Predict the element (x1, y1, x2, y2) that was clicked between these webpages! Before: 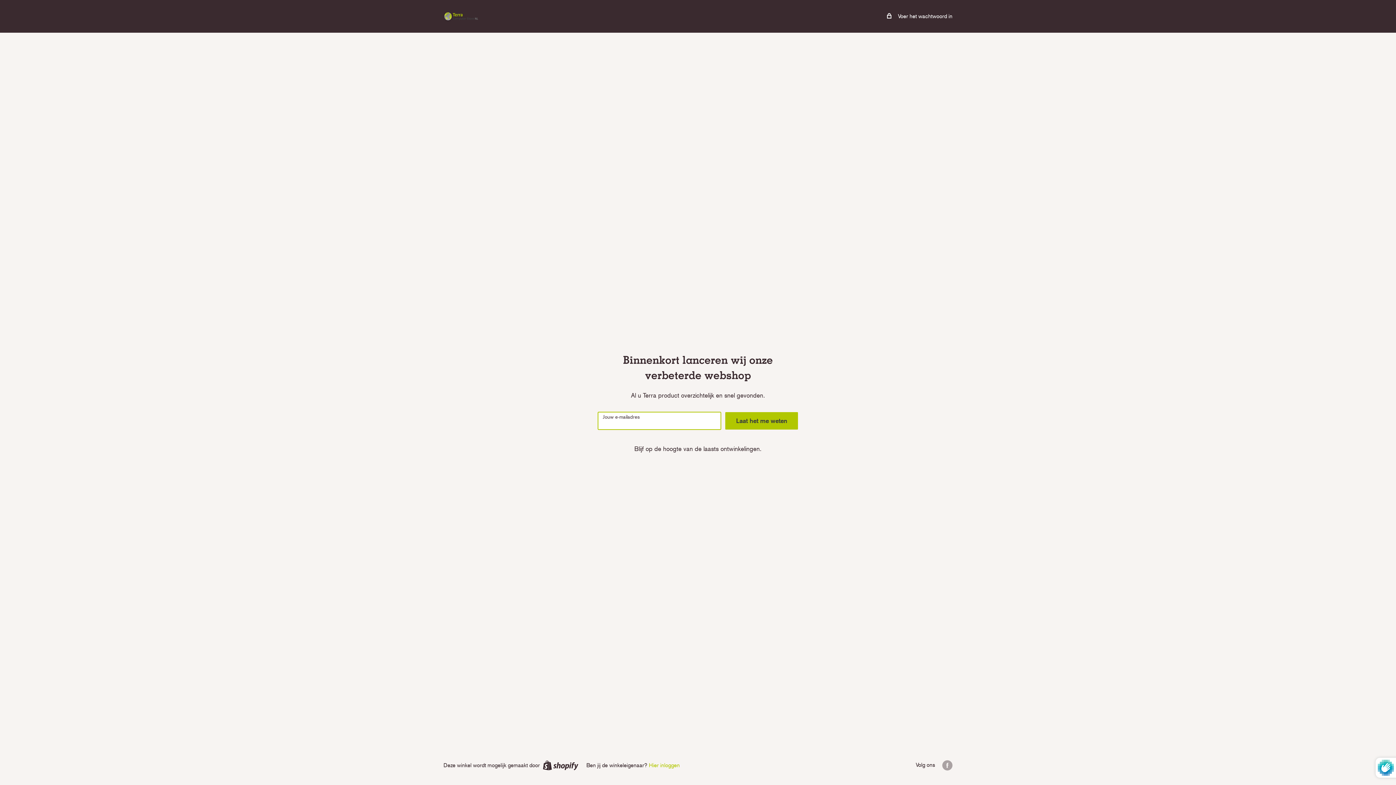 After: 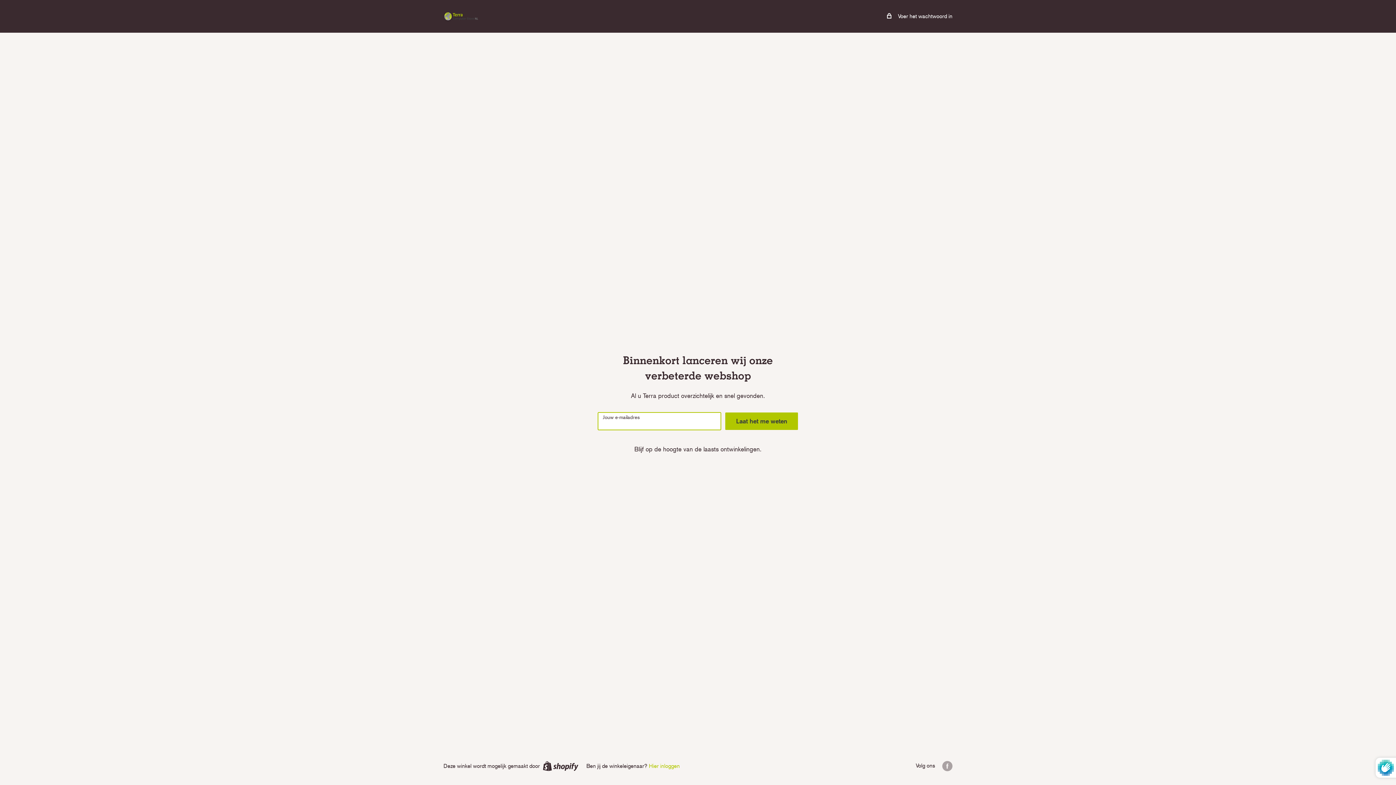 Action: bbox: (443, 10, 480, 21)